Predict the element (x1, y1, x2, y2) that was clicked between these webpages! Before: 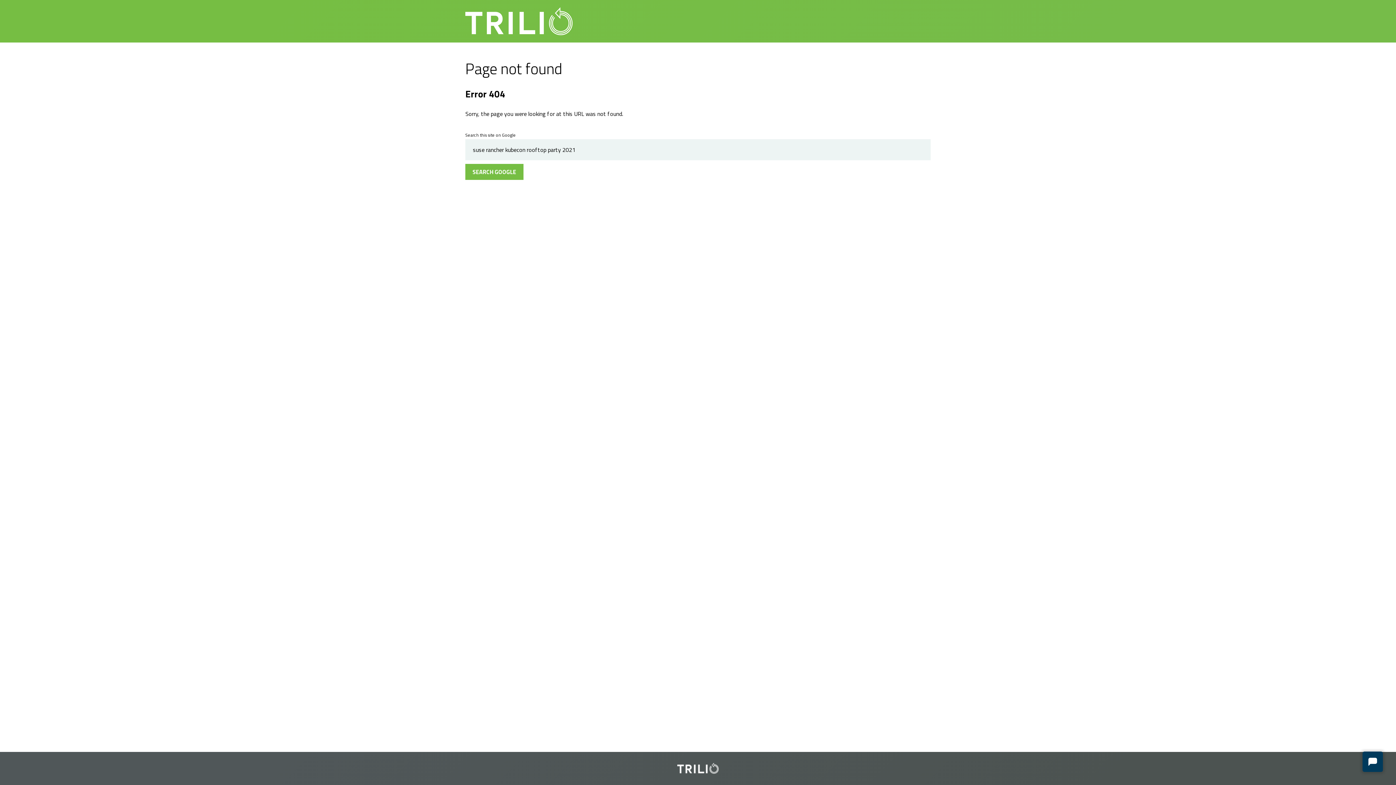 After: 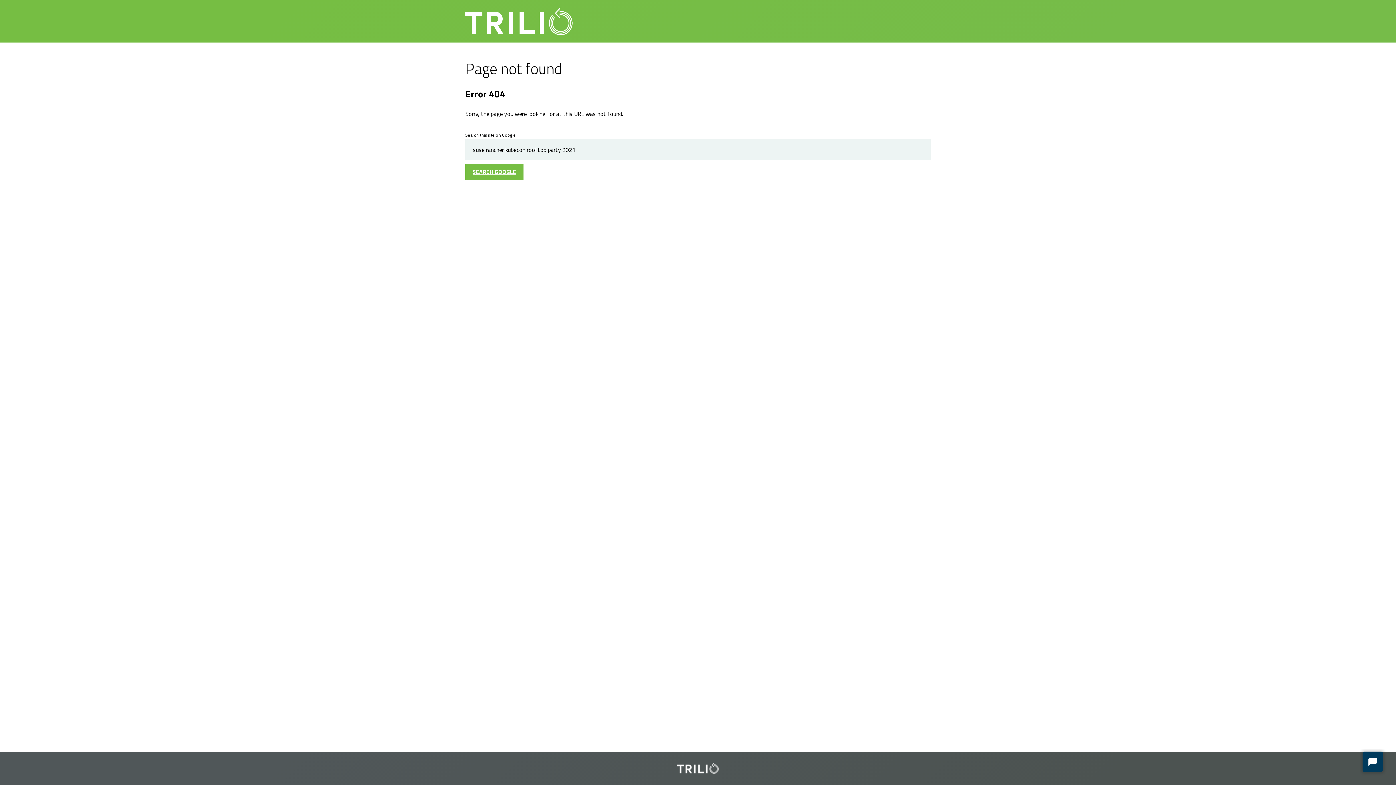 Action: bbox: (465, 163, 523, 179) label: SEARCH GOOGLE